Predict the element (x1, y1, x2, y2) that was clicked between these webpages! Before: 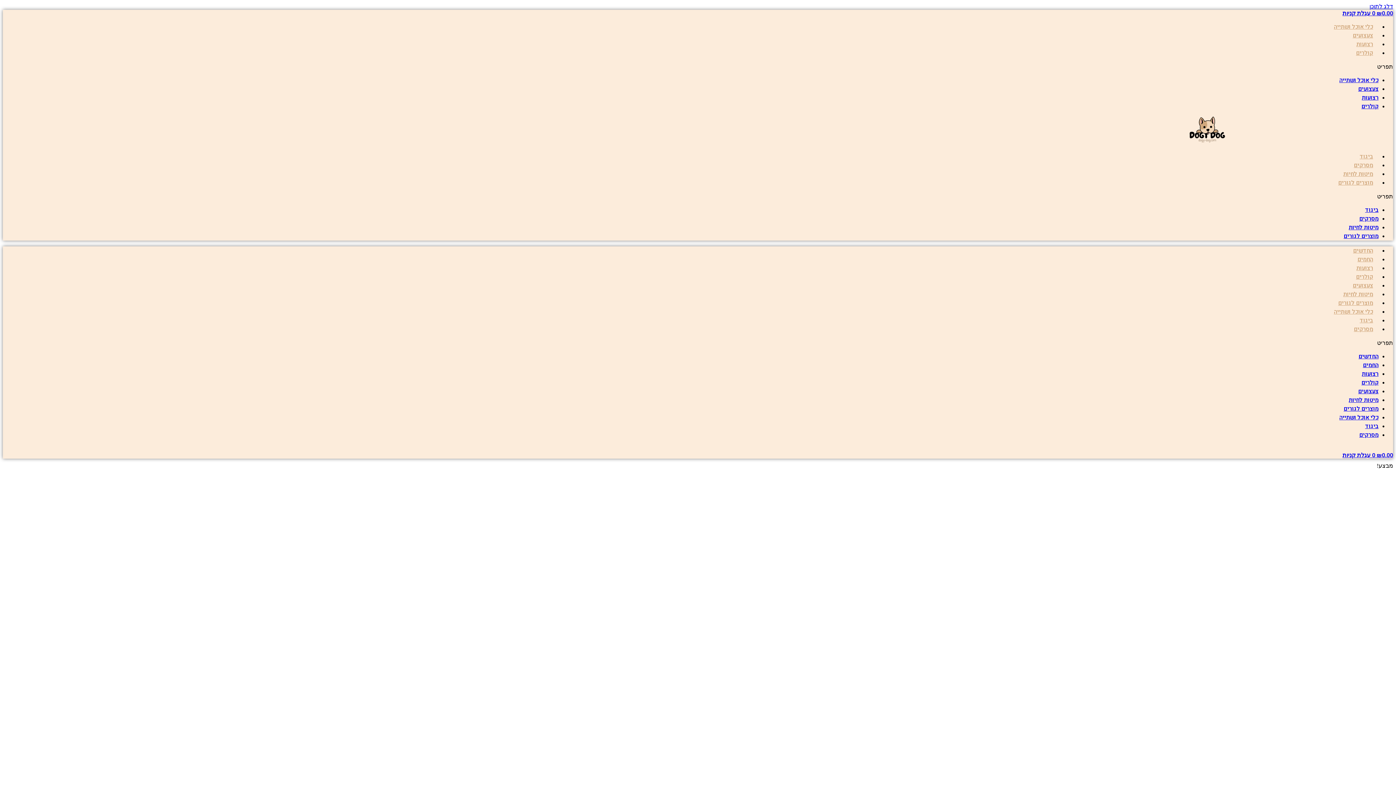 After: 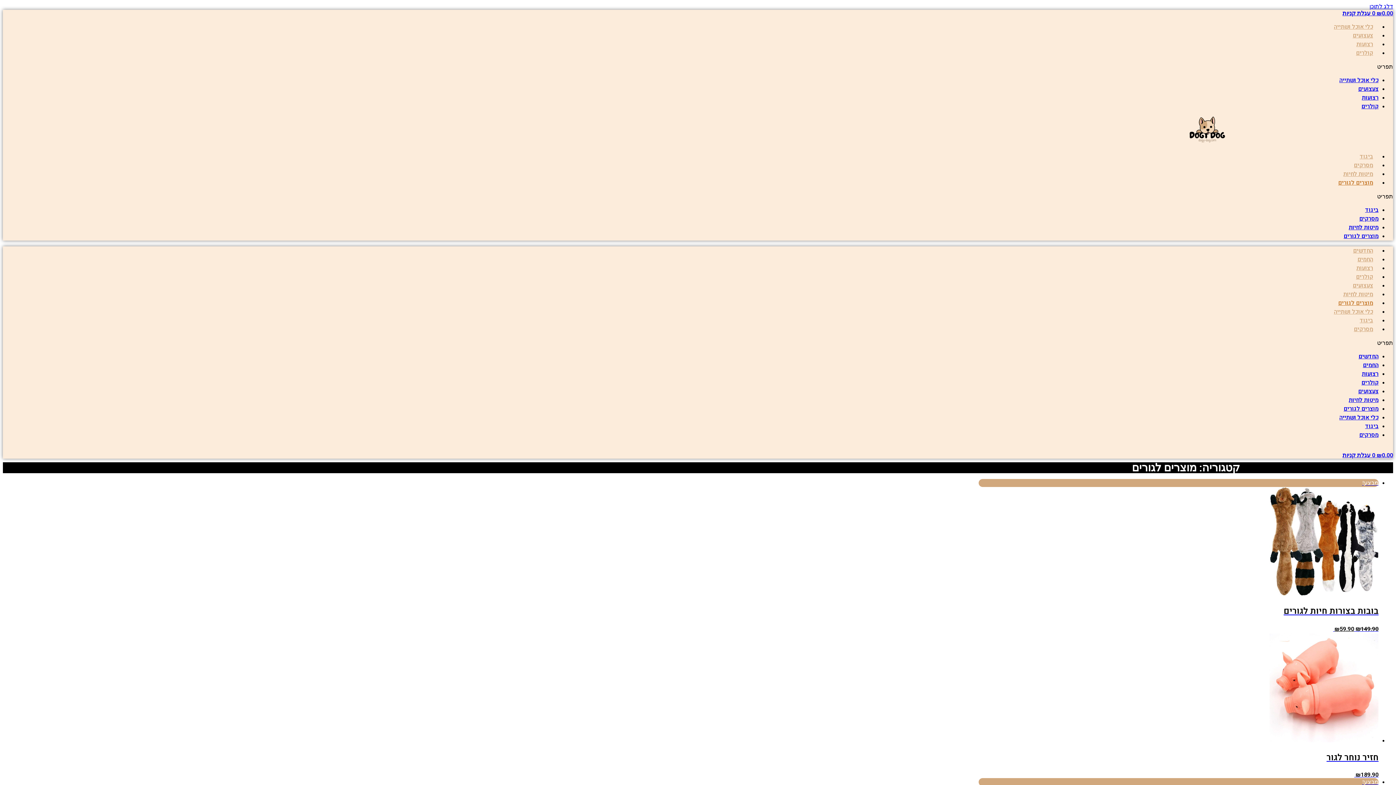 Action: bbox: (1333, 298, 1378, 307) label: מוצרים לגורים